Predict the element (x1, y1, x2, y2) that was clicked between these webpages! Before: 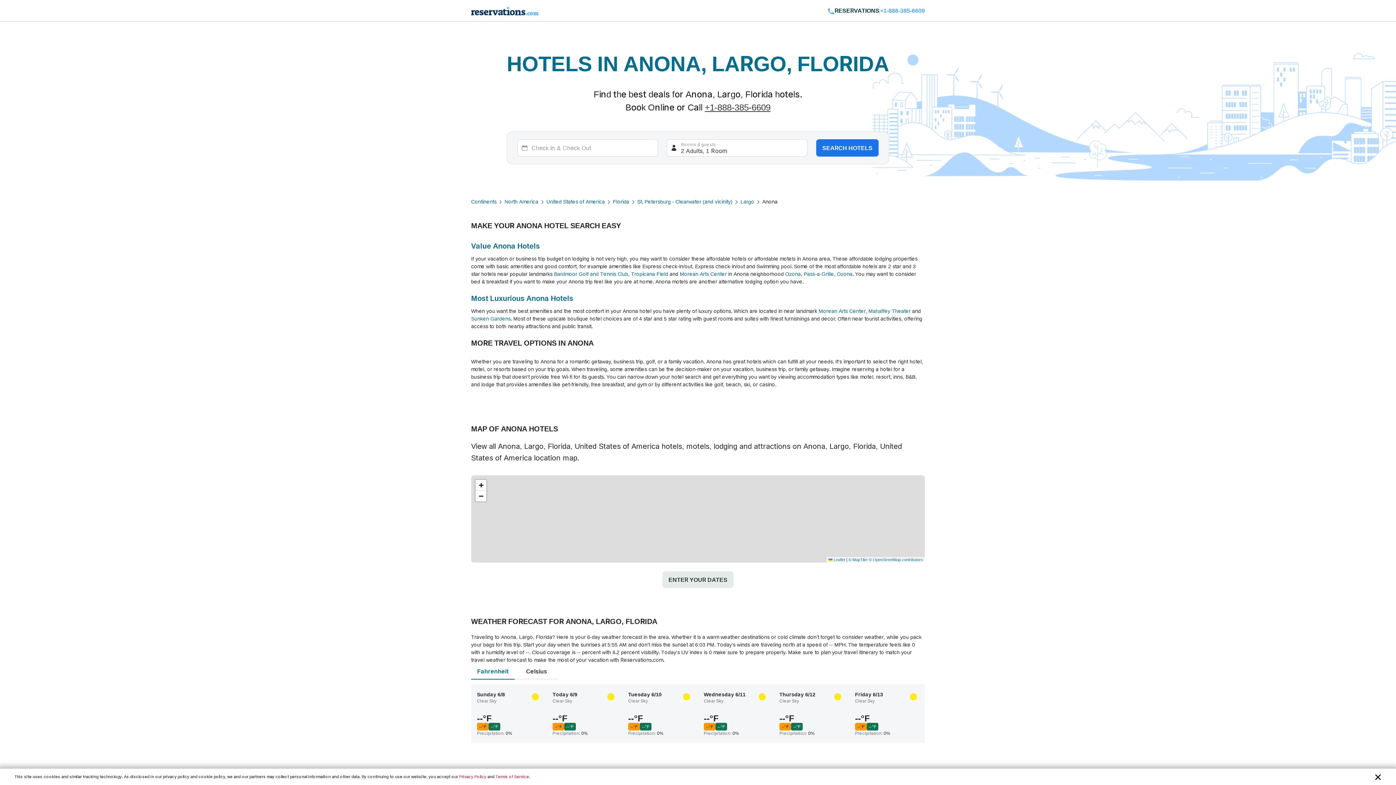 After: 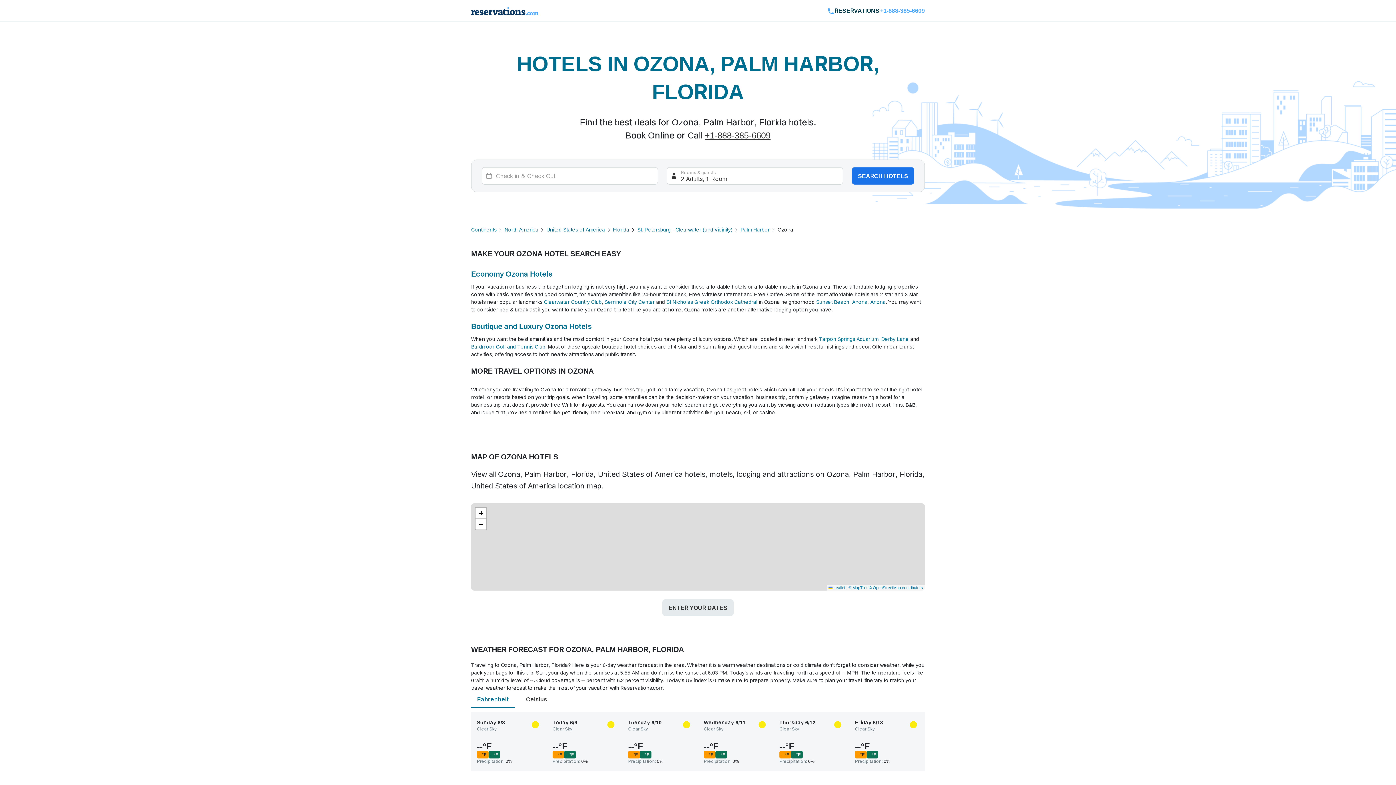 Action: bbox: (785, 270, 801, 277) label: Ozona